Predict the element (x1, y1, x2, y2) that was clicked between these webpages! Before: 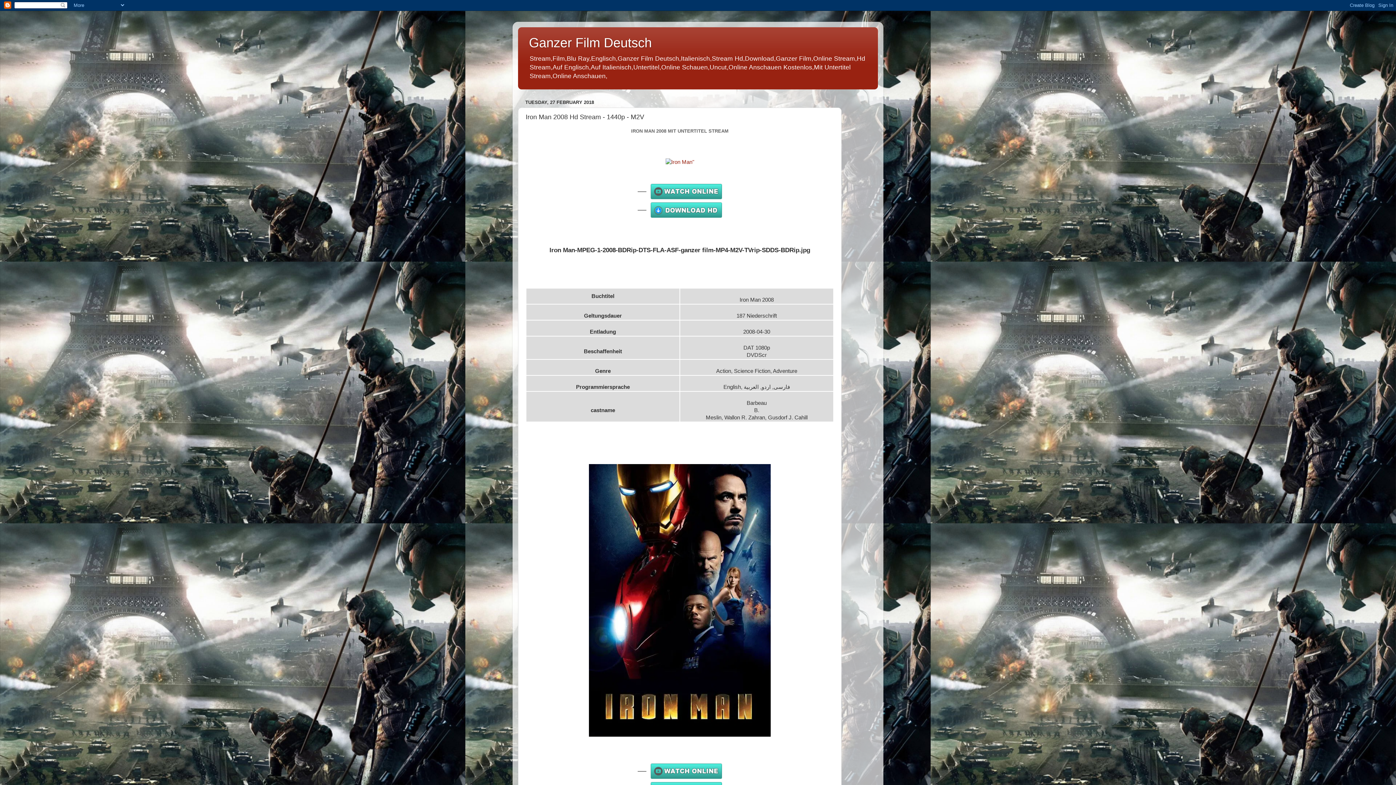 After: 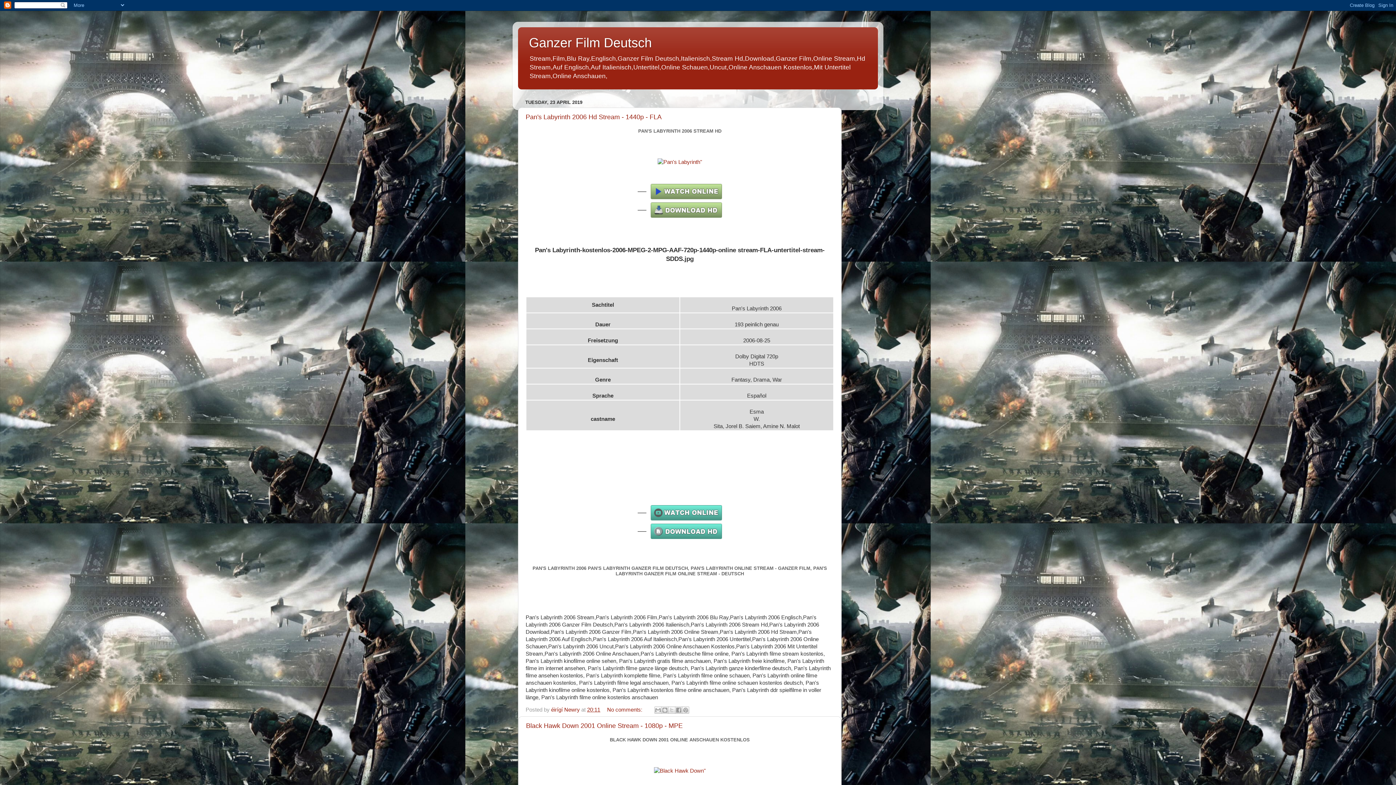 Action: bbox: (529, 35, 652, 50) label: Ganzer Film Deutsch